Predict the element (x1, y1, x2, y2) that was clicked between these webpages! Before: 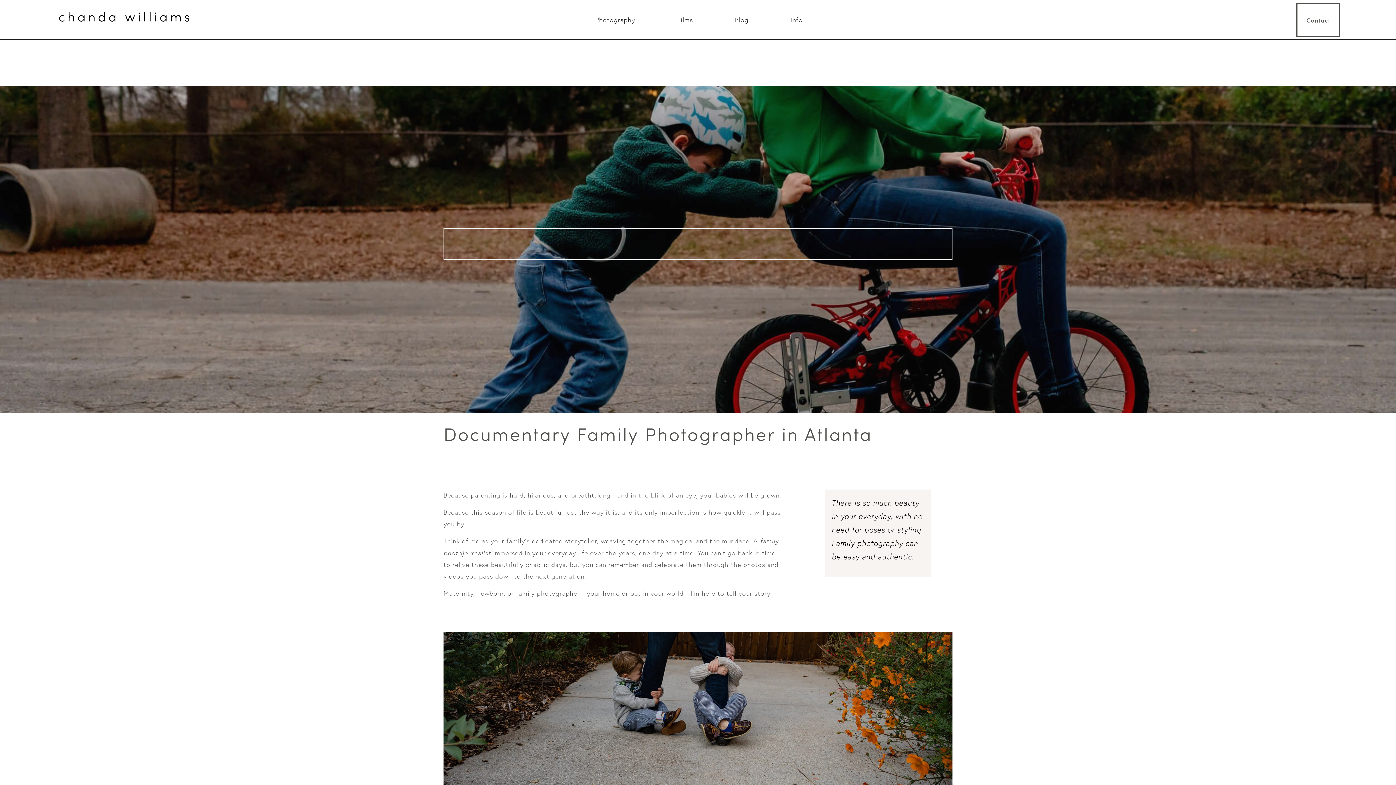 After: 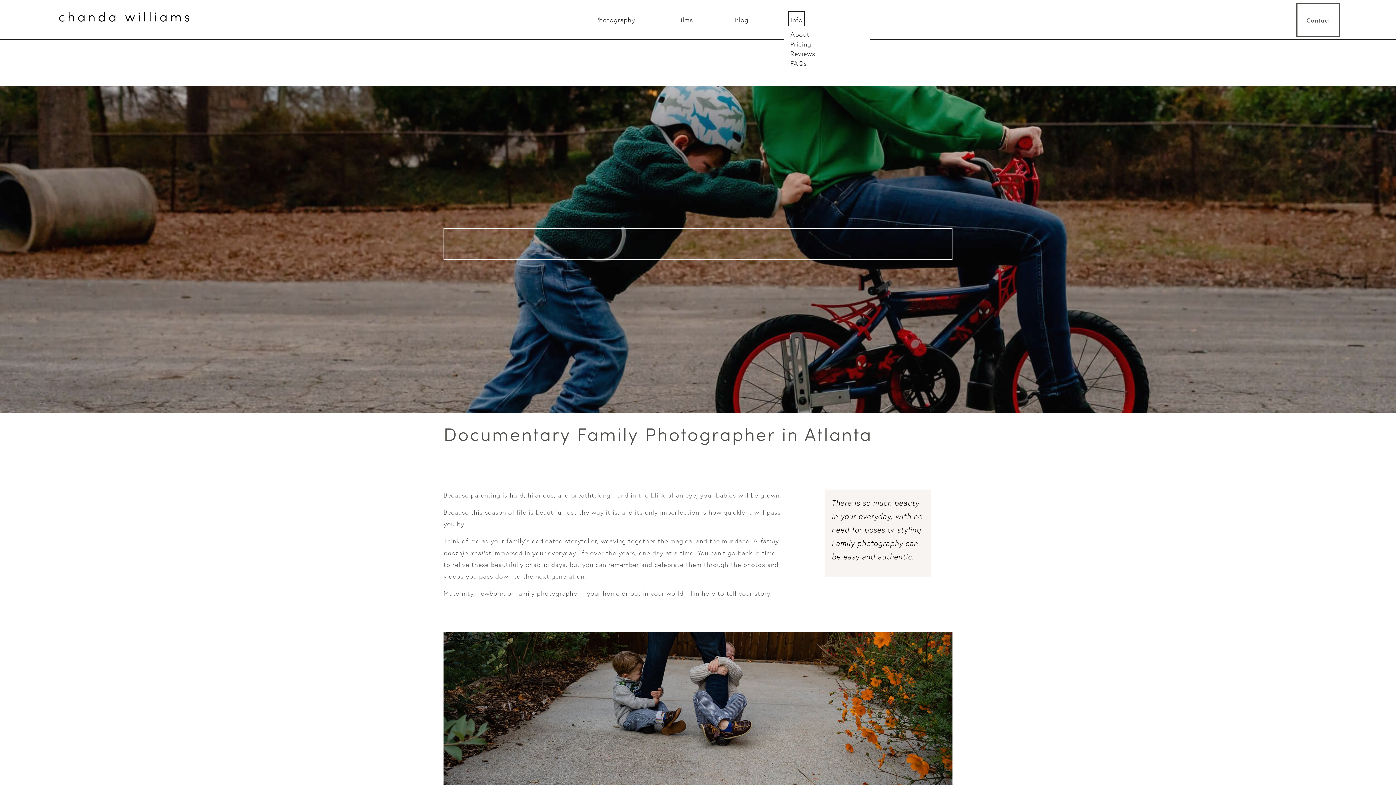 Action: label: folder dropdown bbox: (790, 13, 802, 26)